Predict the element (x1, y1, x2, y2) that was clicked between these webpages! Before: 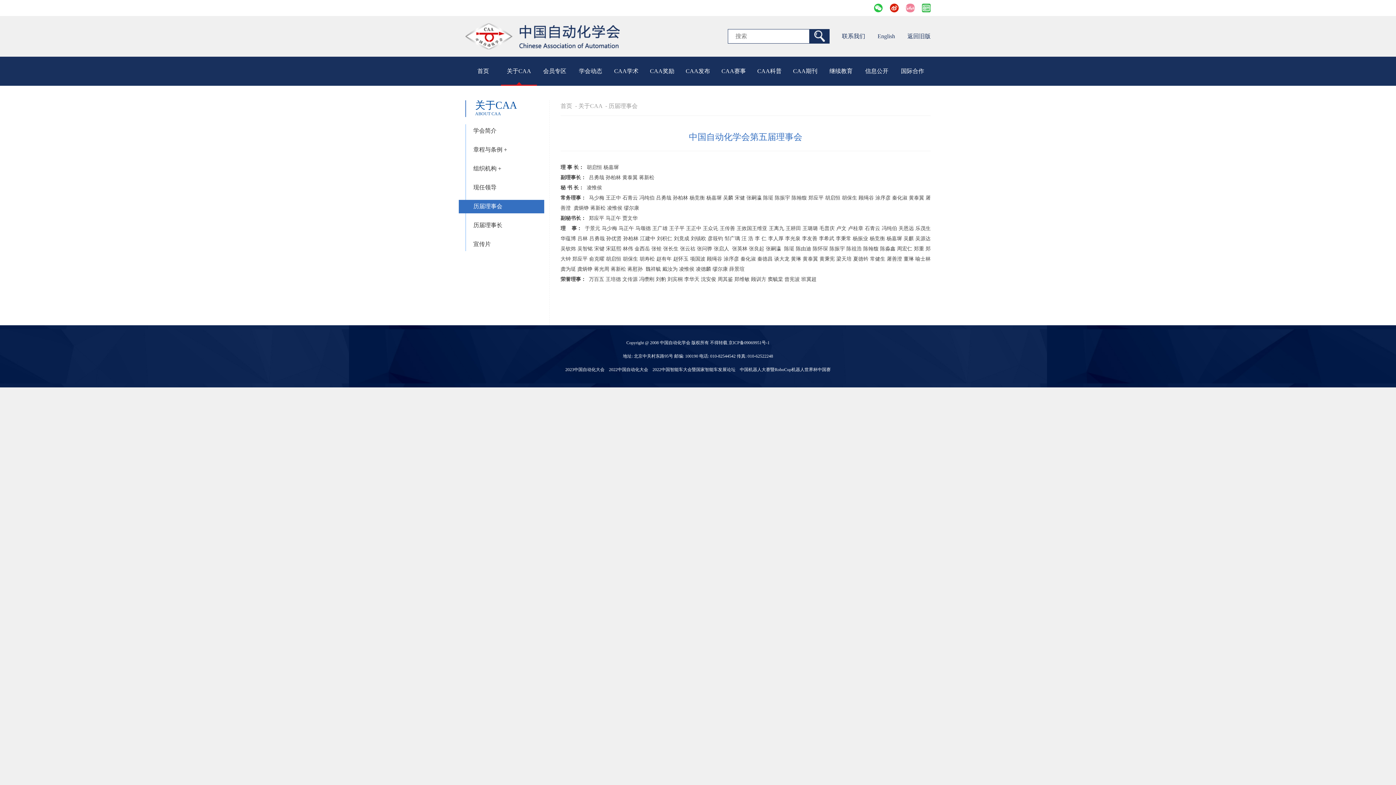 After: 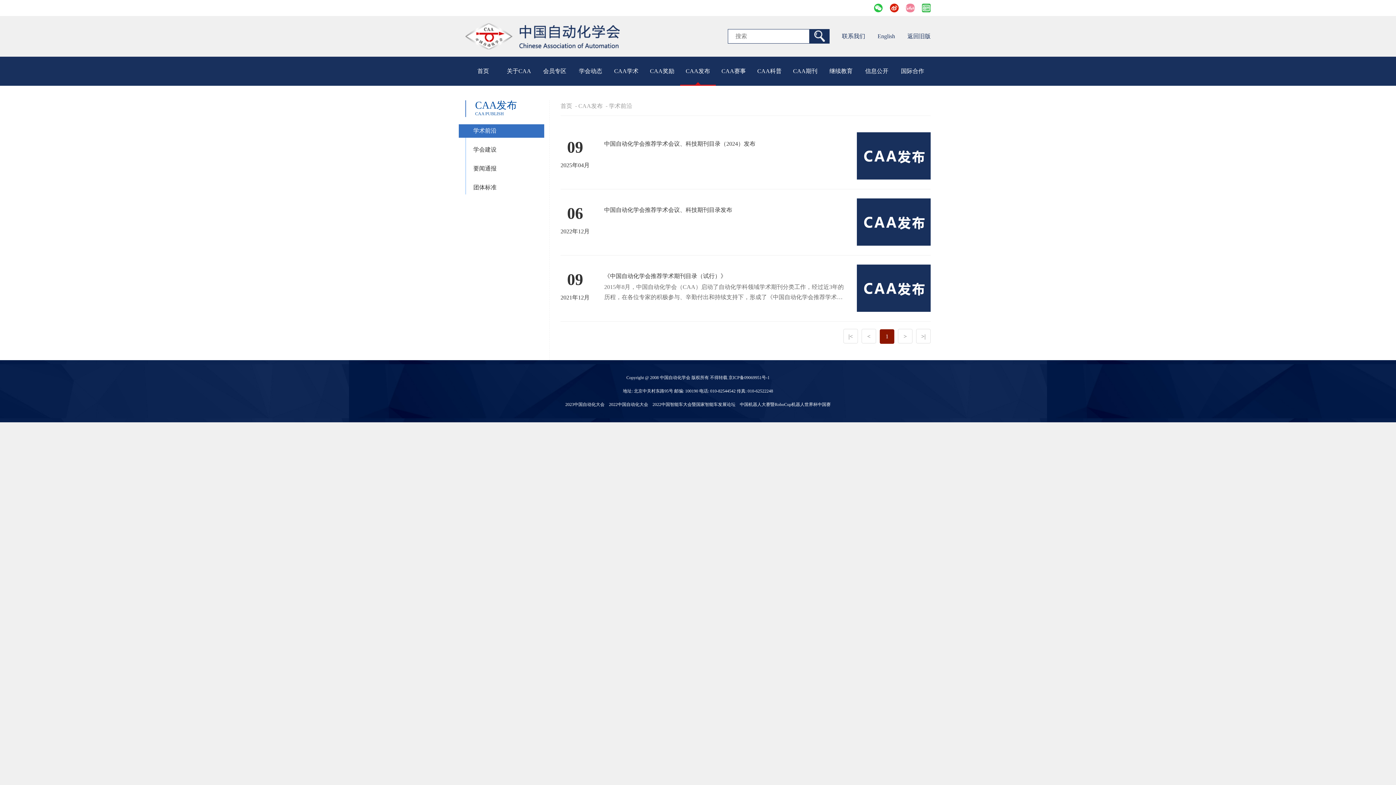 Action: bbox: (680, 56, 715, 85) label: CAA发布